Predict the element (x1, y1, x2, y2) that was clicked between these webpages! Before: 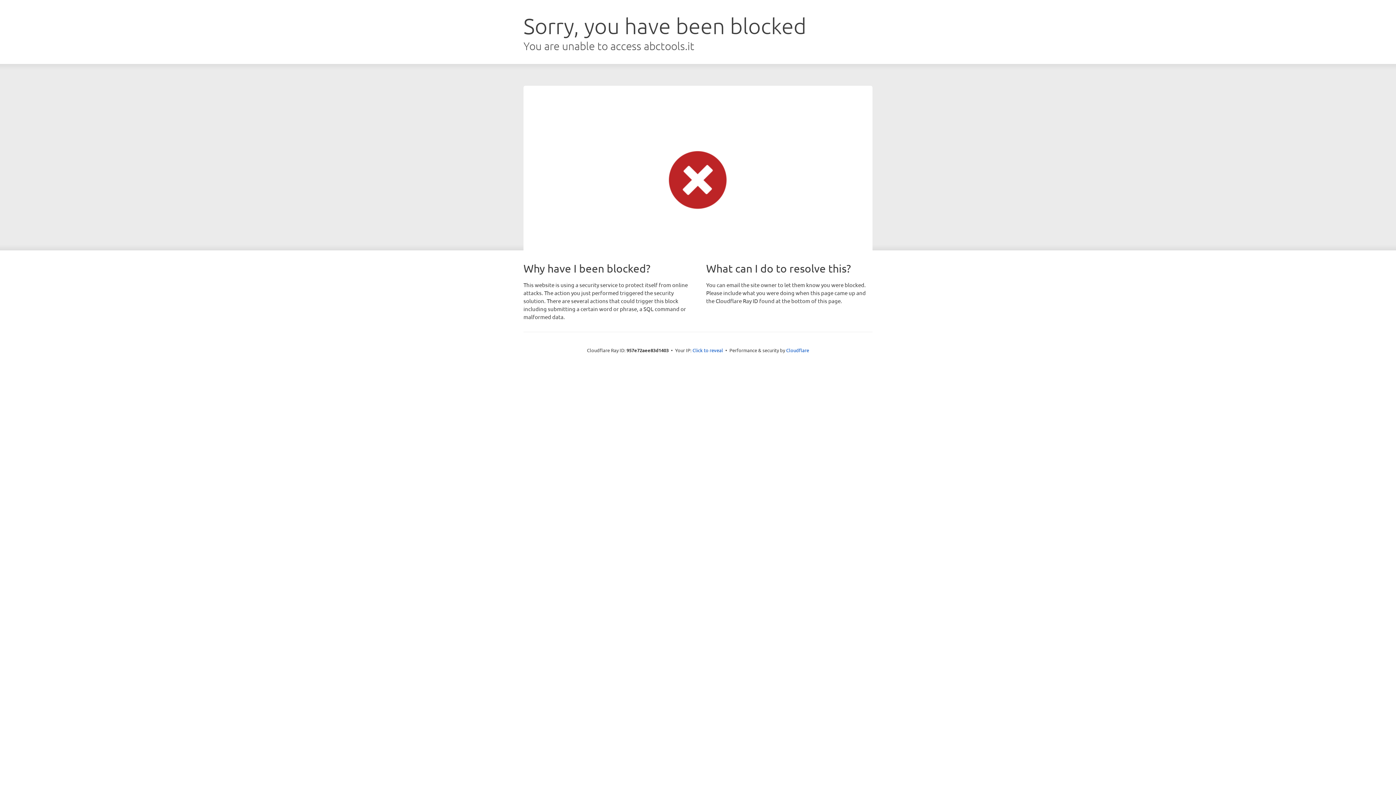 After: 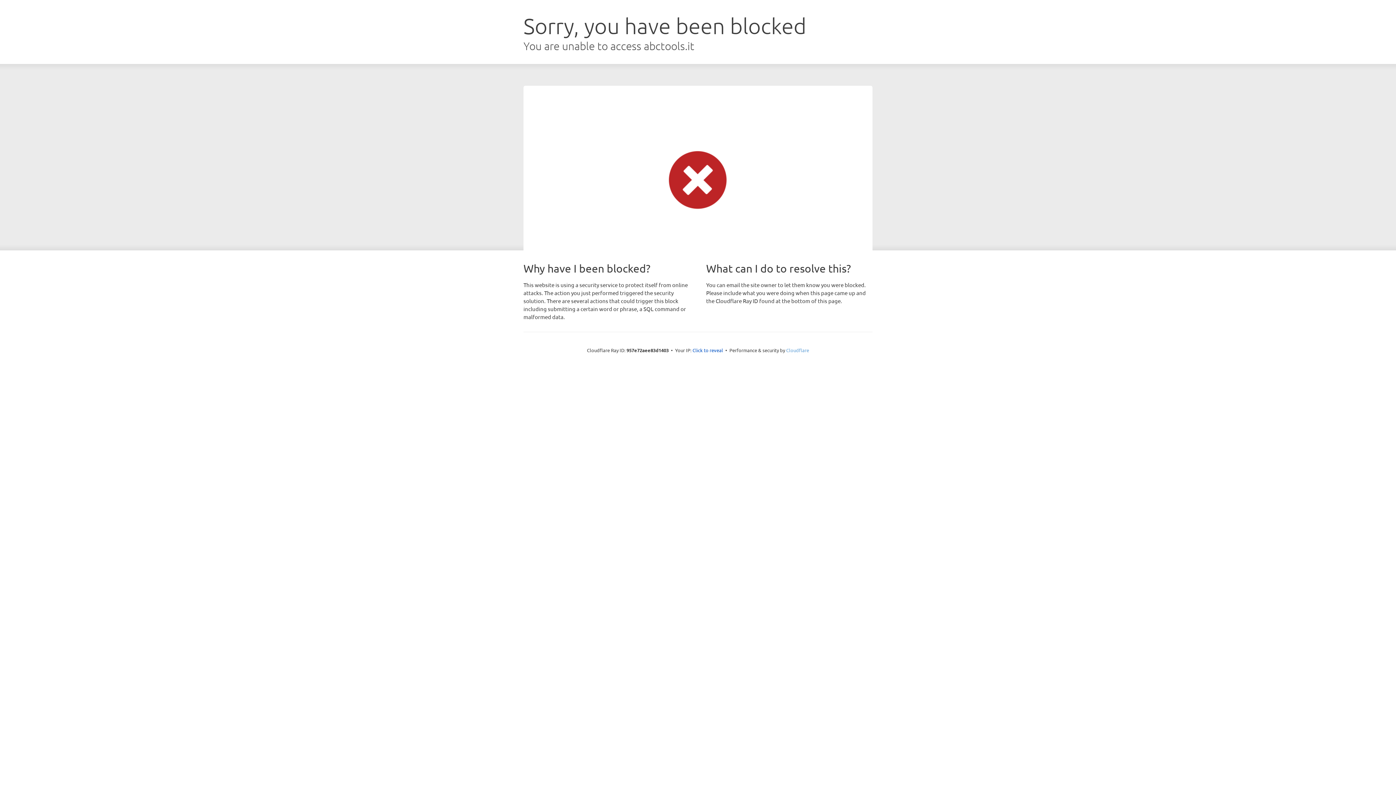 Action: bbox: (786, 347, 809, 353) label: Cloudflare